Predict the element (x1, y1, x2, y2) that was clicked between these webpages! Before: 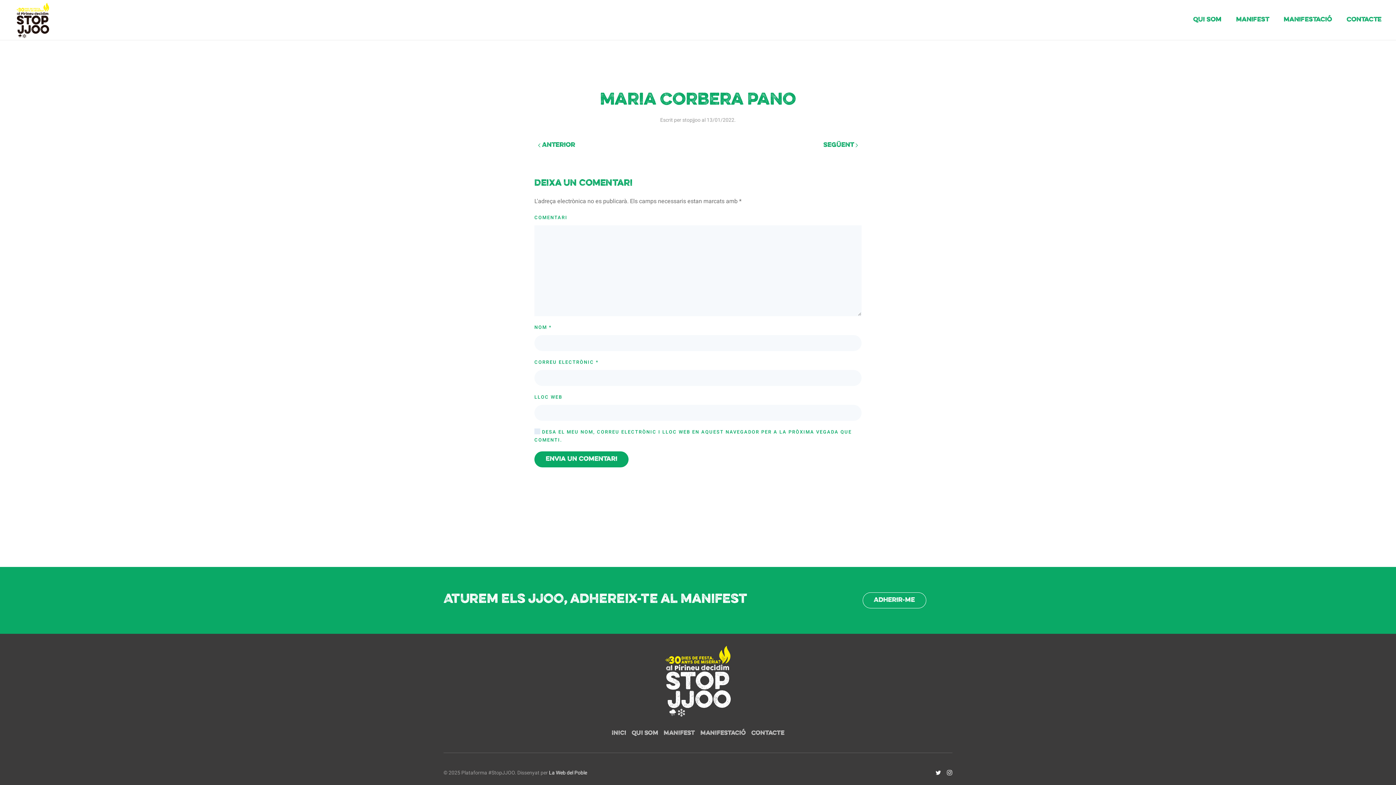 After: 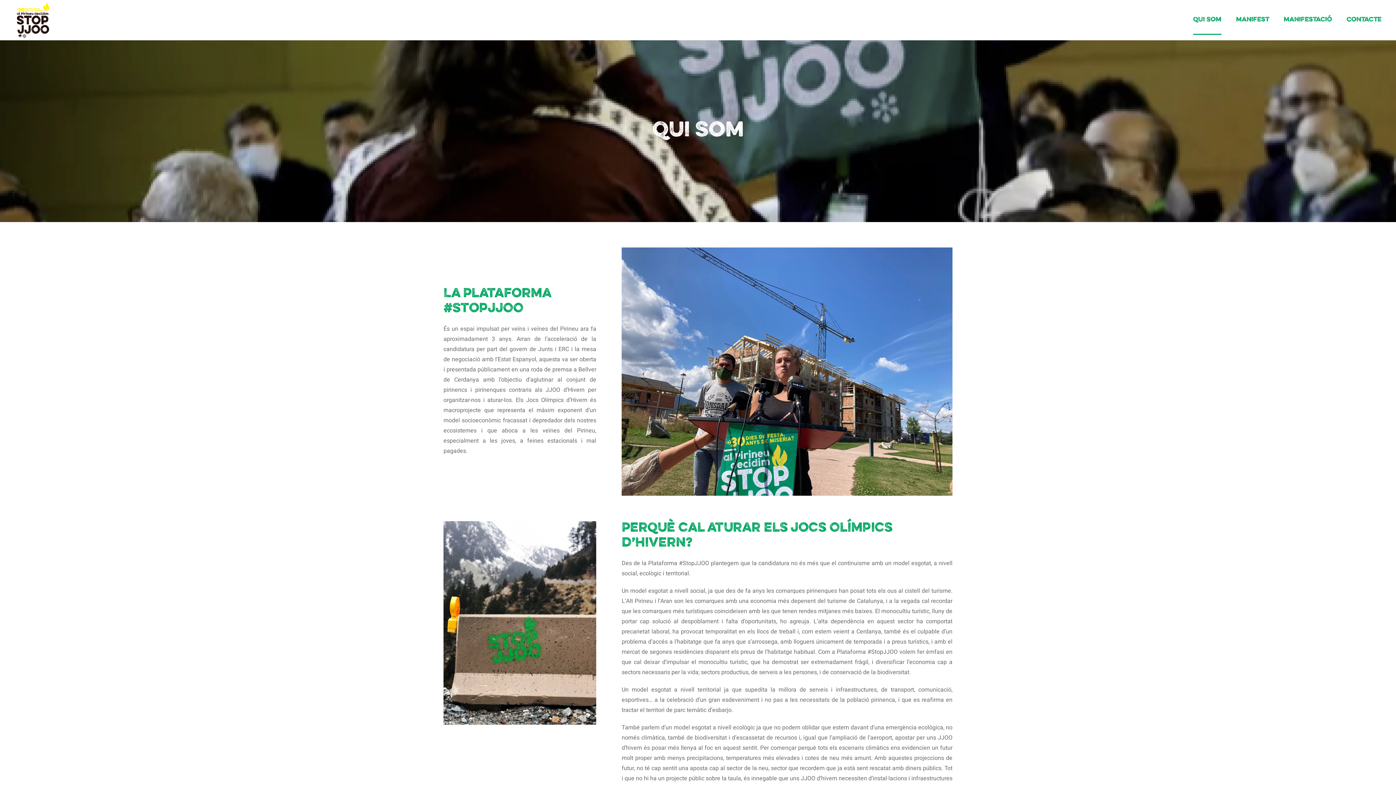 Action: label: Qui Som bbox: (631, 729, 658, 738)